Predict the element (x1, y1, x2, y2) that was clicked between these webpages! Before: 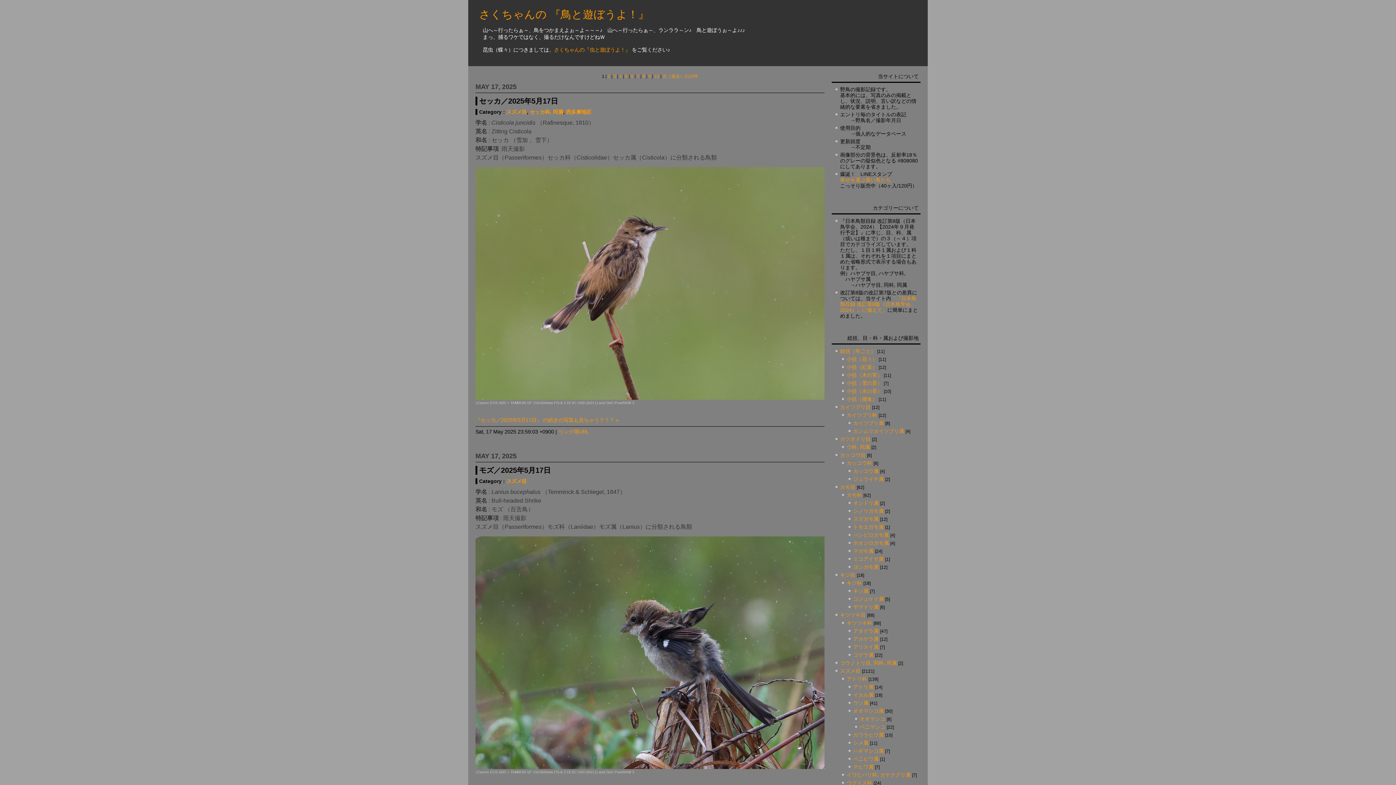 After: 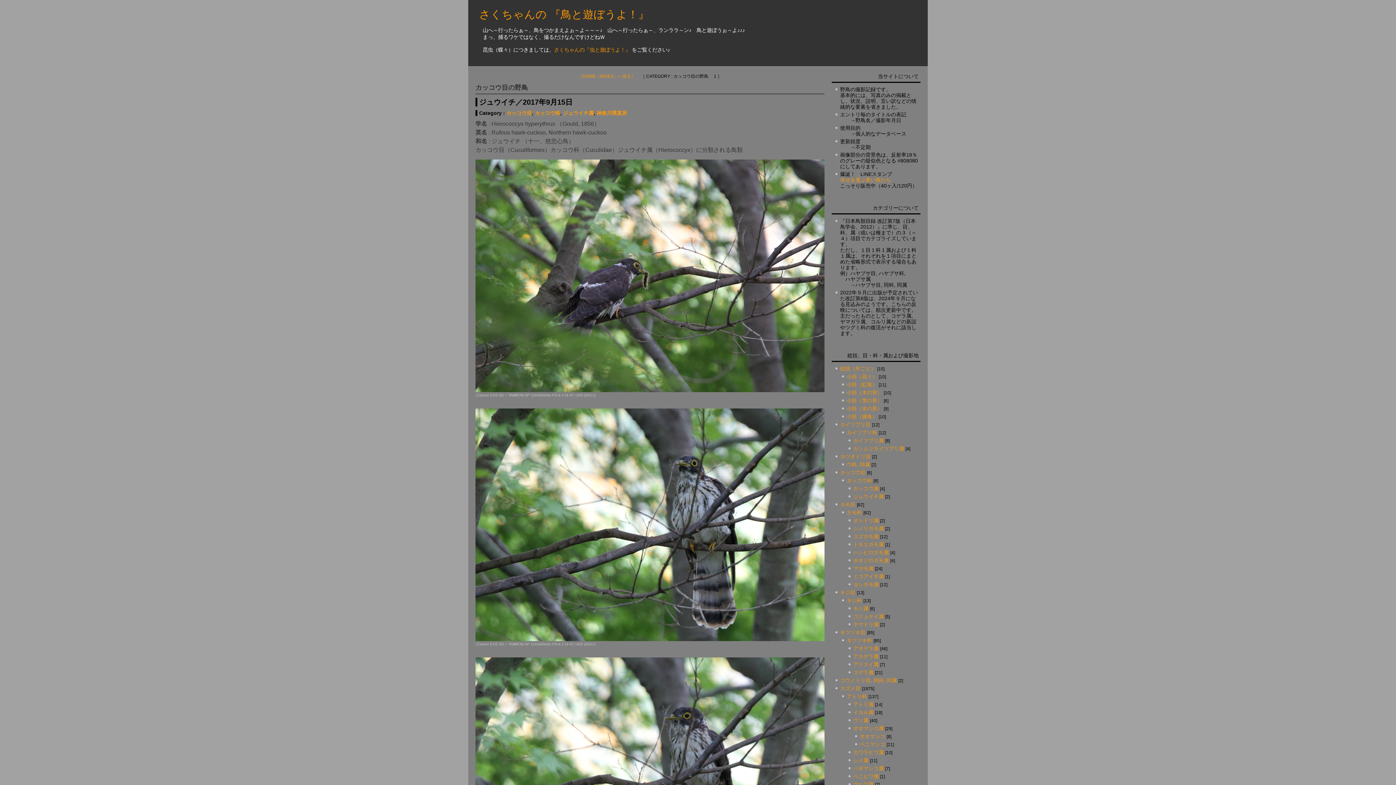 Action: bbox: (840, 452, 865, 458) label: カッコウ目